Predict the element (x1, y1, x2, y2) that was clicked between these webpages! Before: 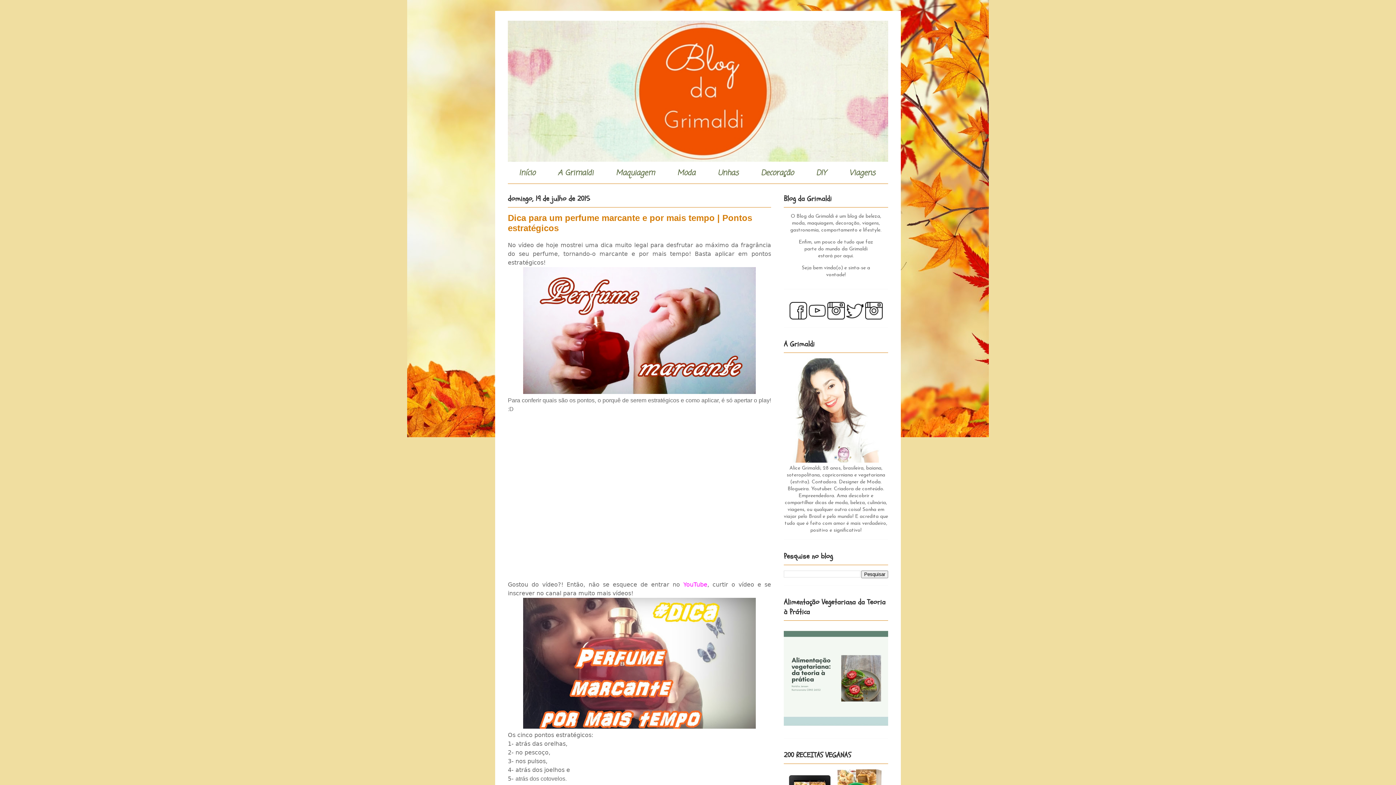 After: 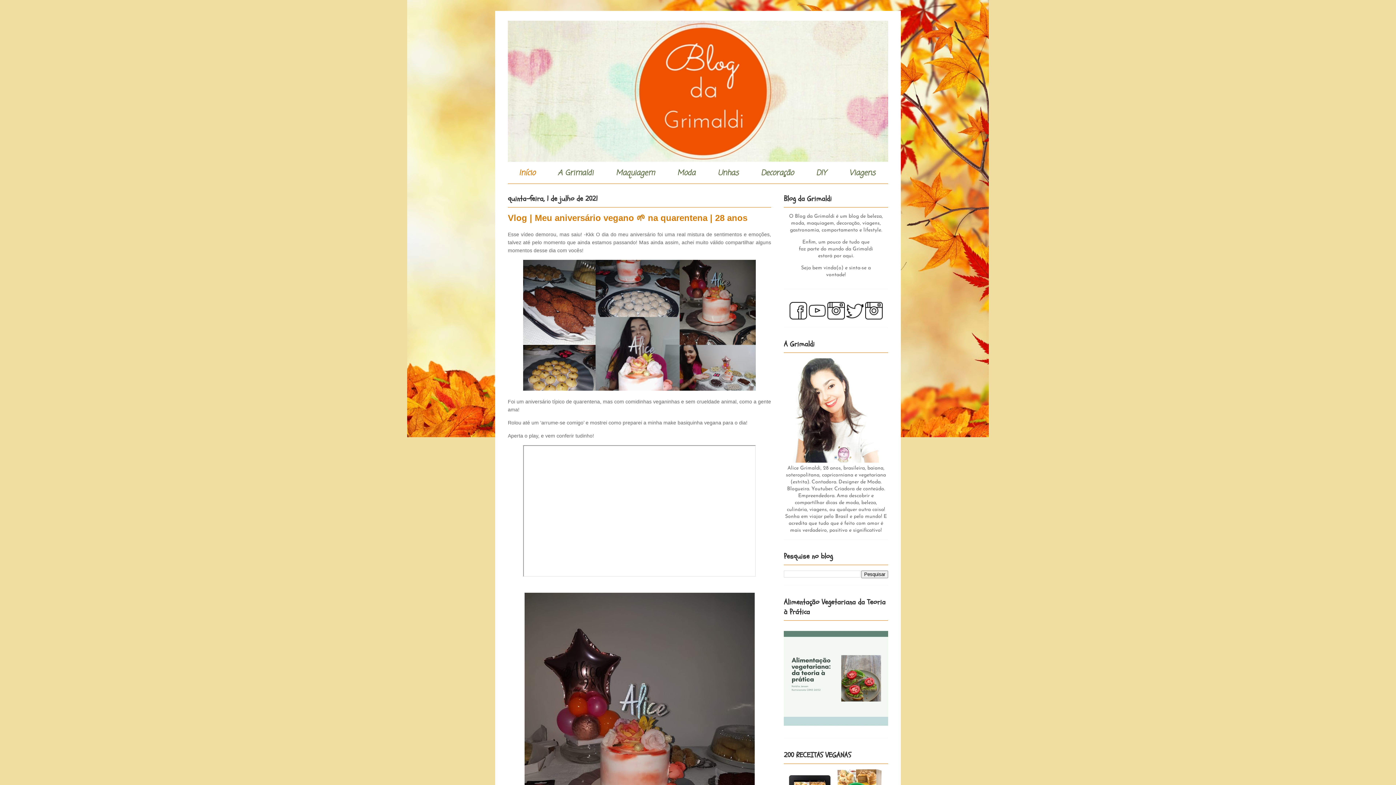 Action: bbox: (508, 20, 888, 161)